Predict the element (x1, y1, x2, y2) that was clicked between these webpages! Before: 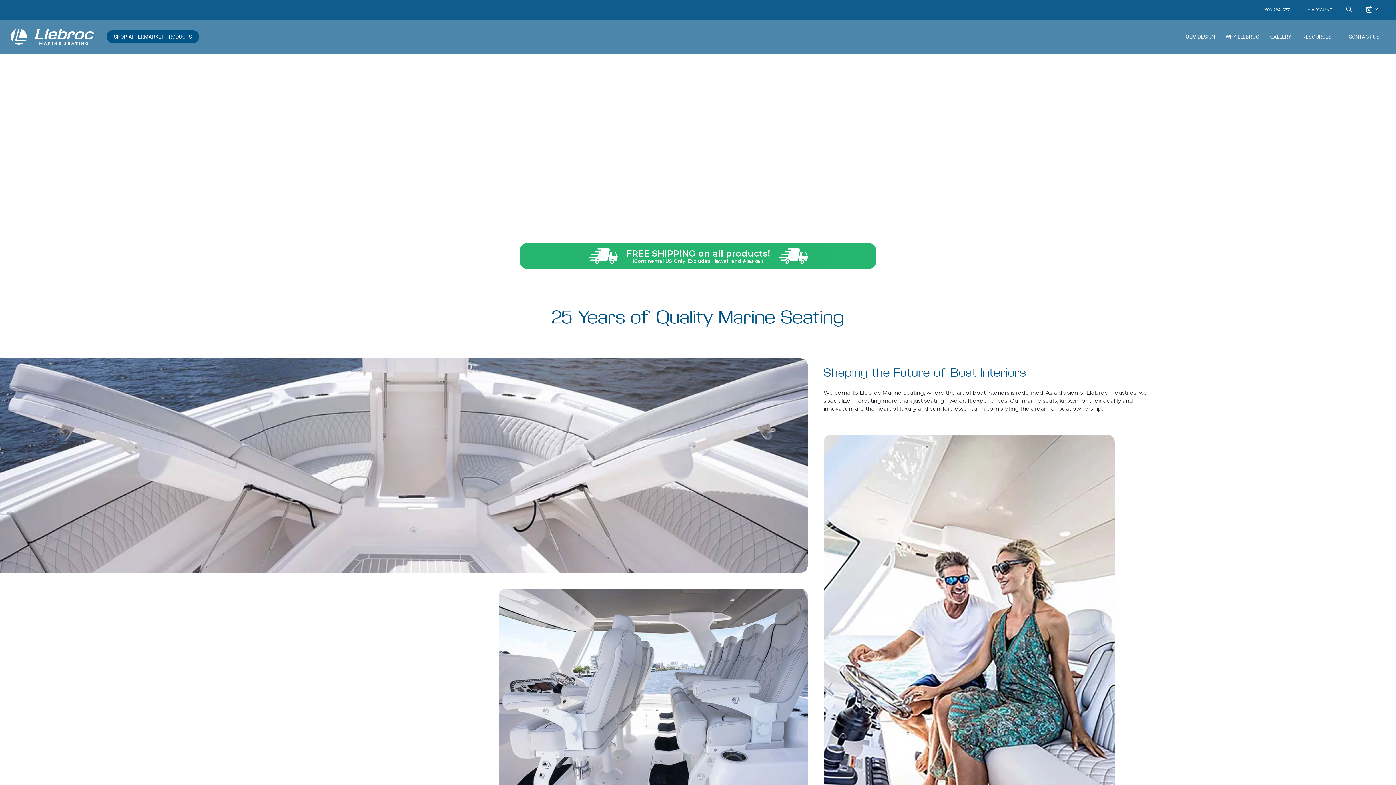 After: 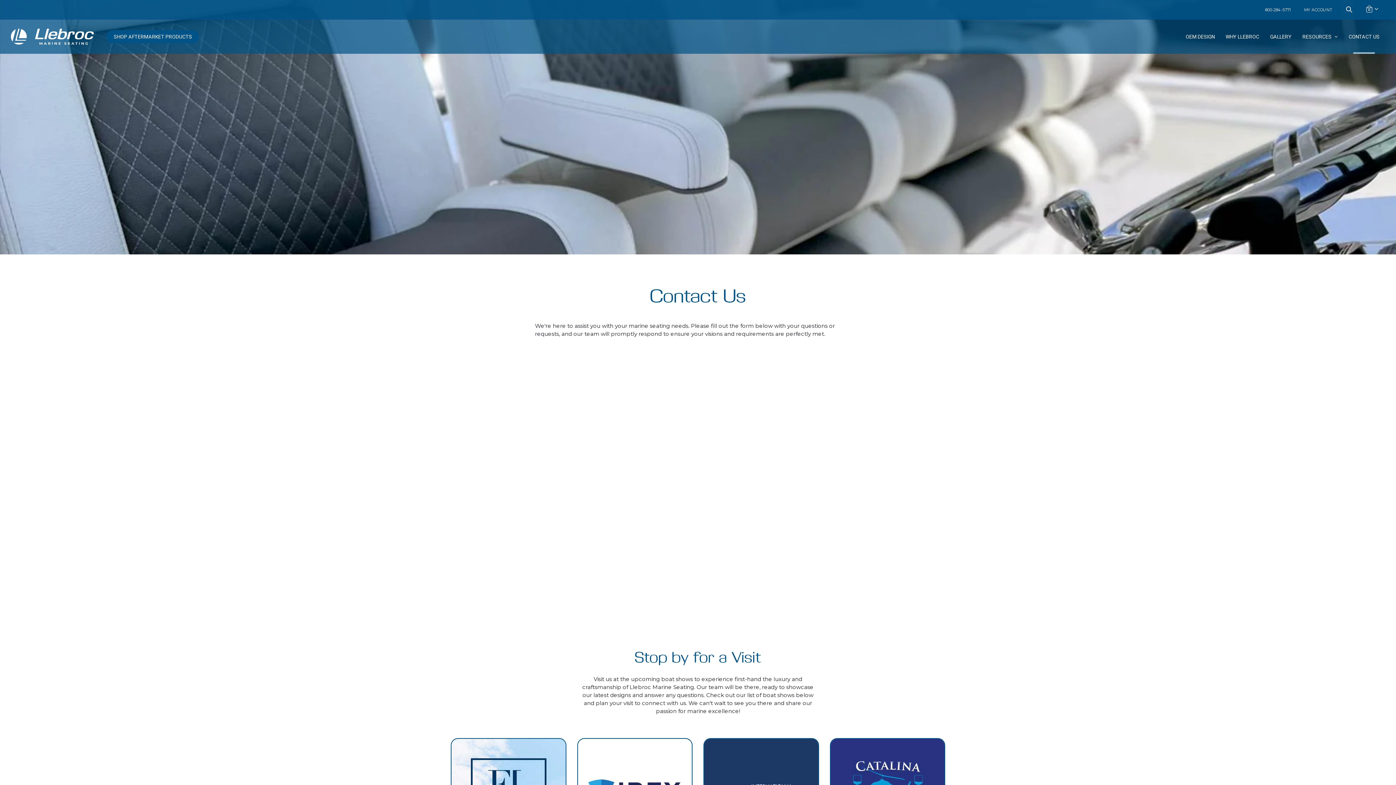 Action: bbox: (1343, 19, 1385, 53) label: CONTACT US